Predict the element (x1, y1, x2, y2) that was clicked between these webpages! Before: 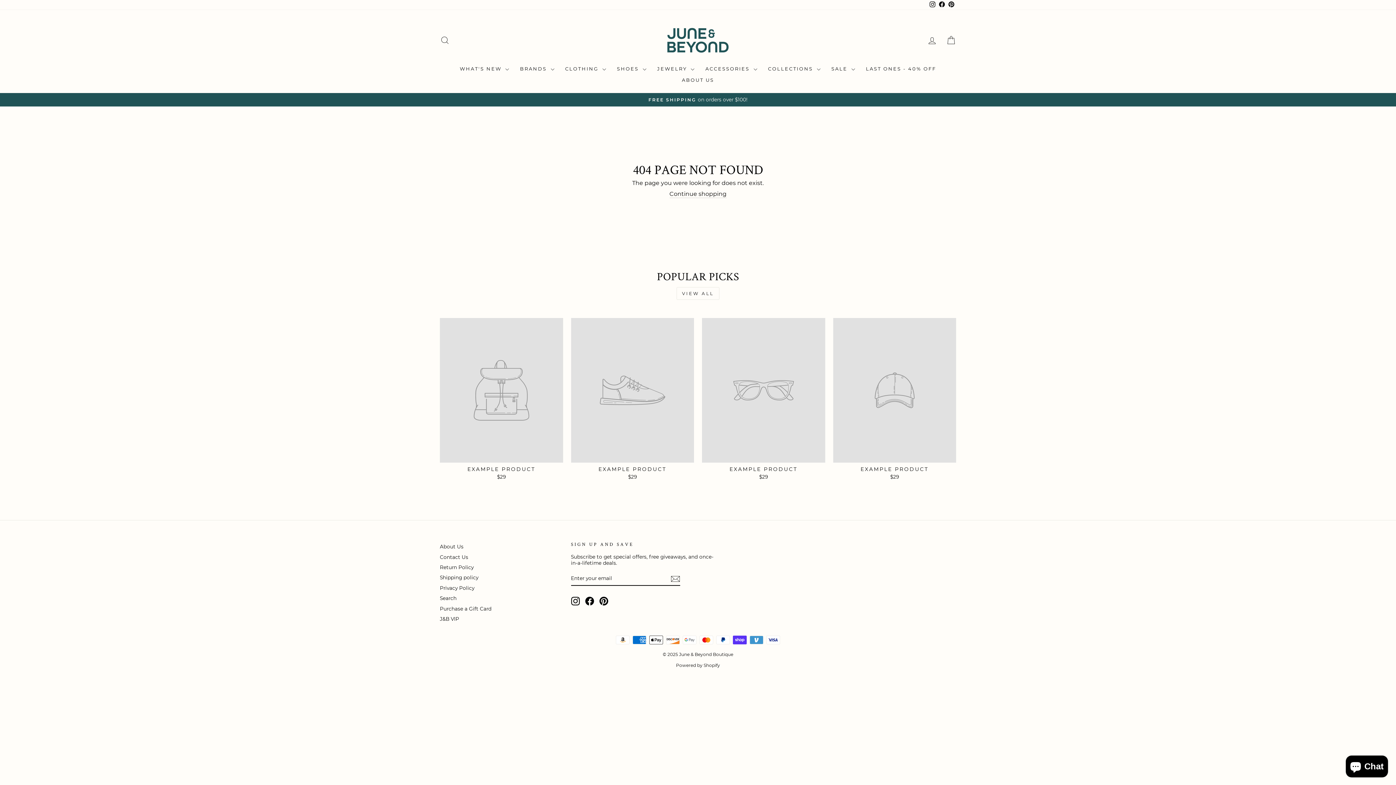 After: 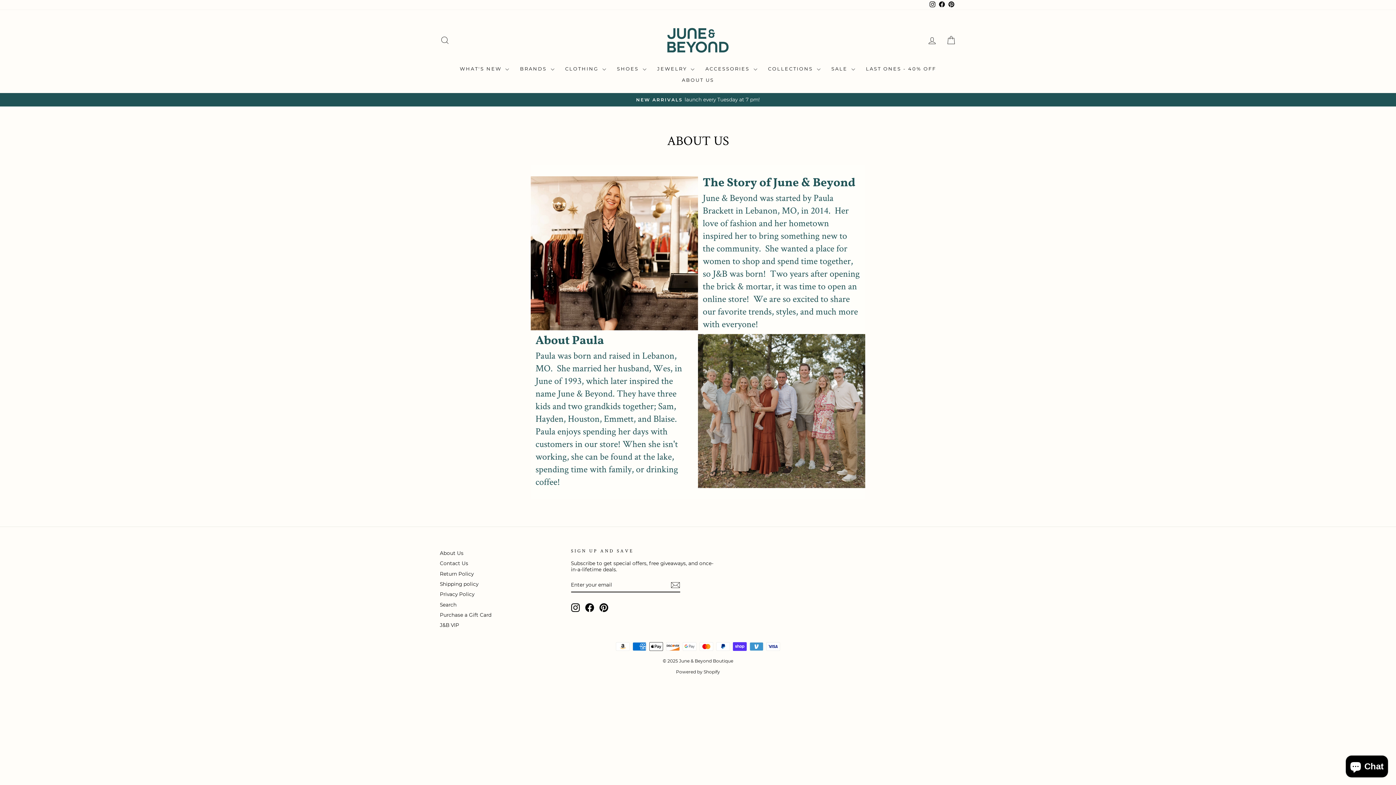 Action: label: ABOUT US bbox: (676, 74, 719, 85)